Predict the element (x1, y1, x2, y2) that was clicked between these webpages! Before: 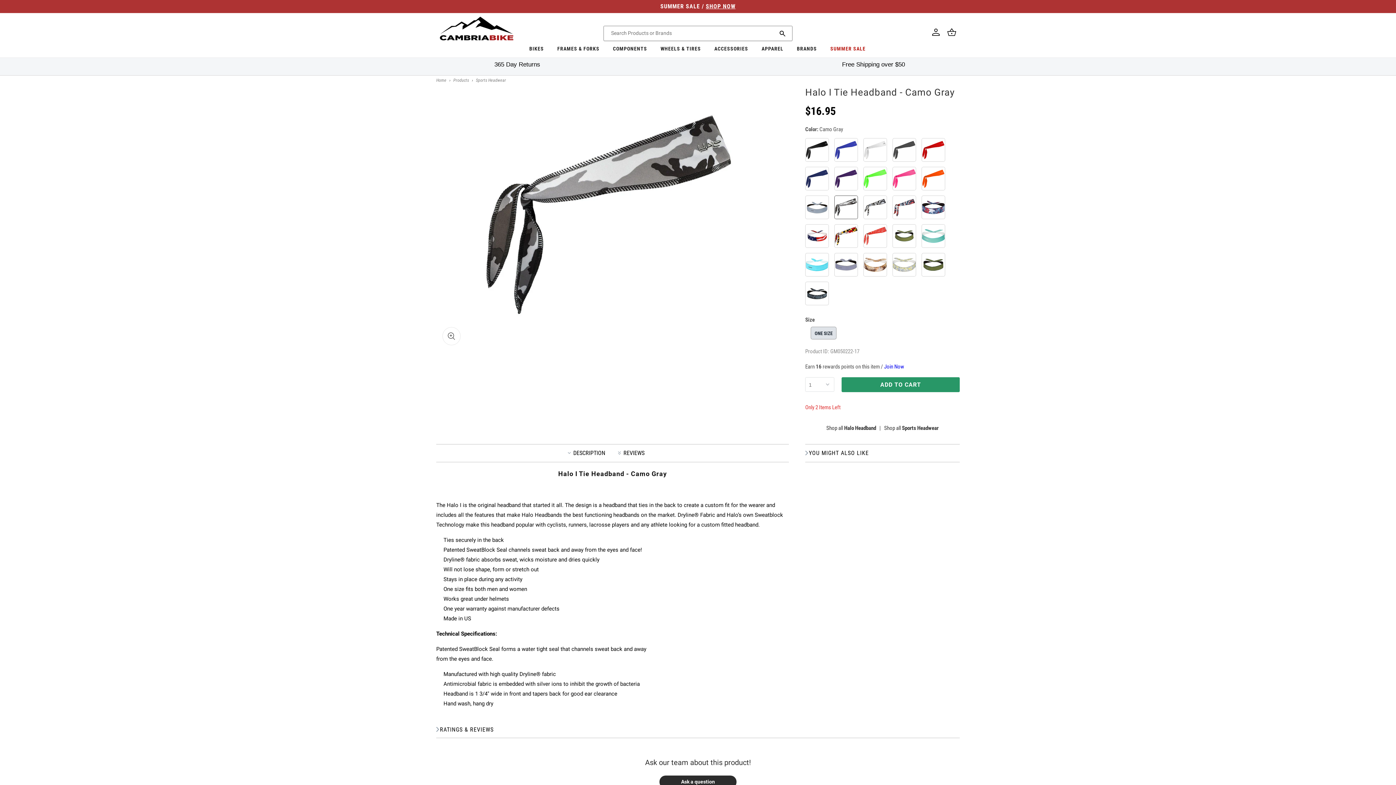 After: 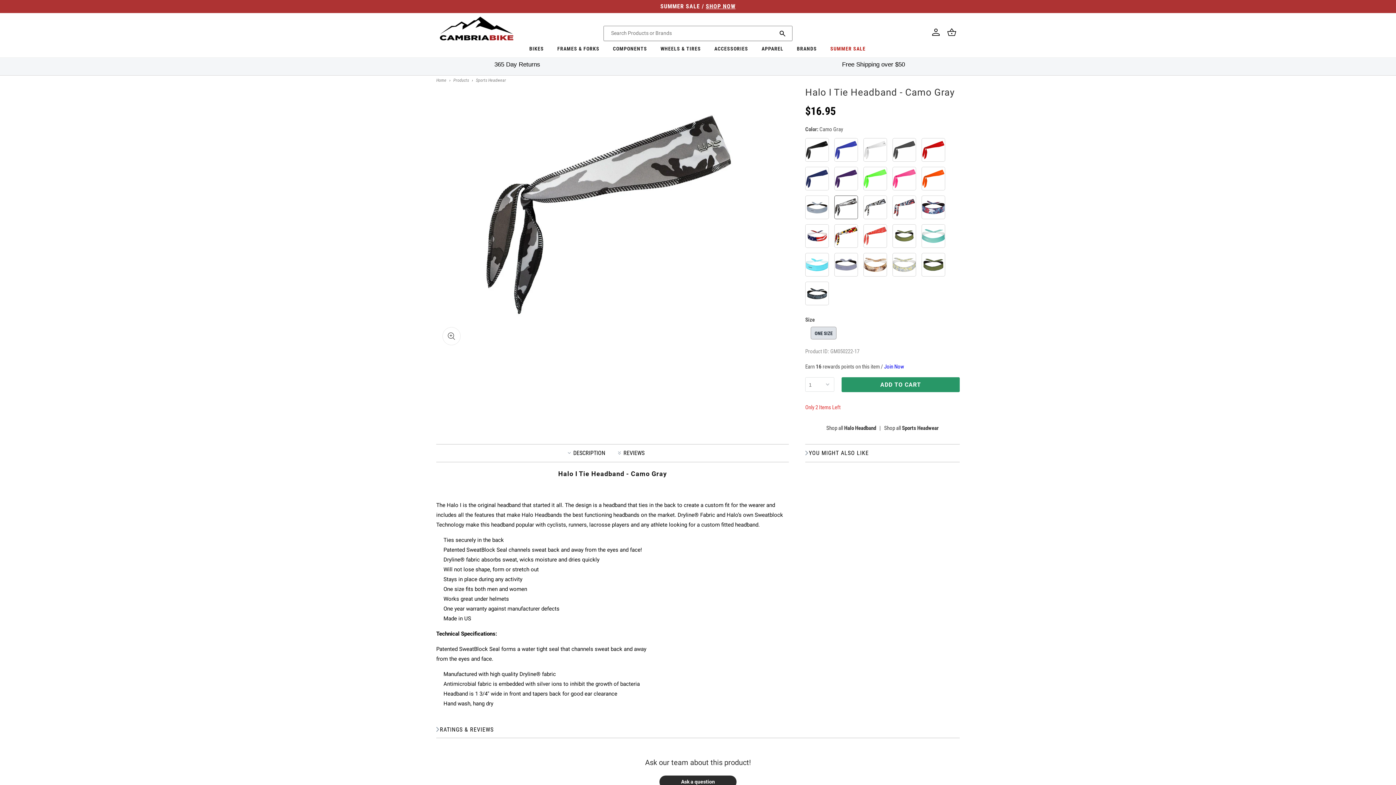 Action: label: SUMMER SALE bbox: (824, 42, 872, 57)